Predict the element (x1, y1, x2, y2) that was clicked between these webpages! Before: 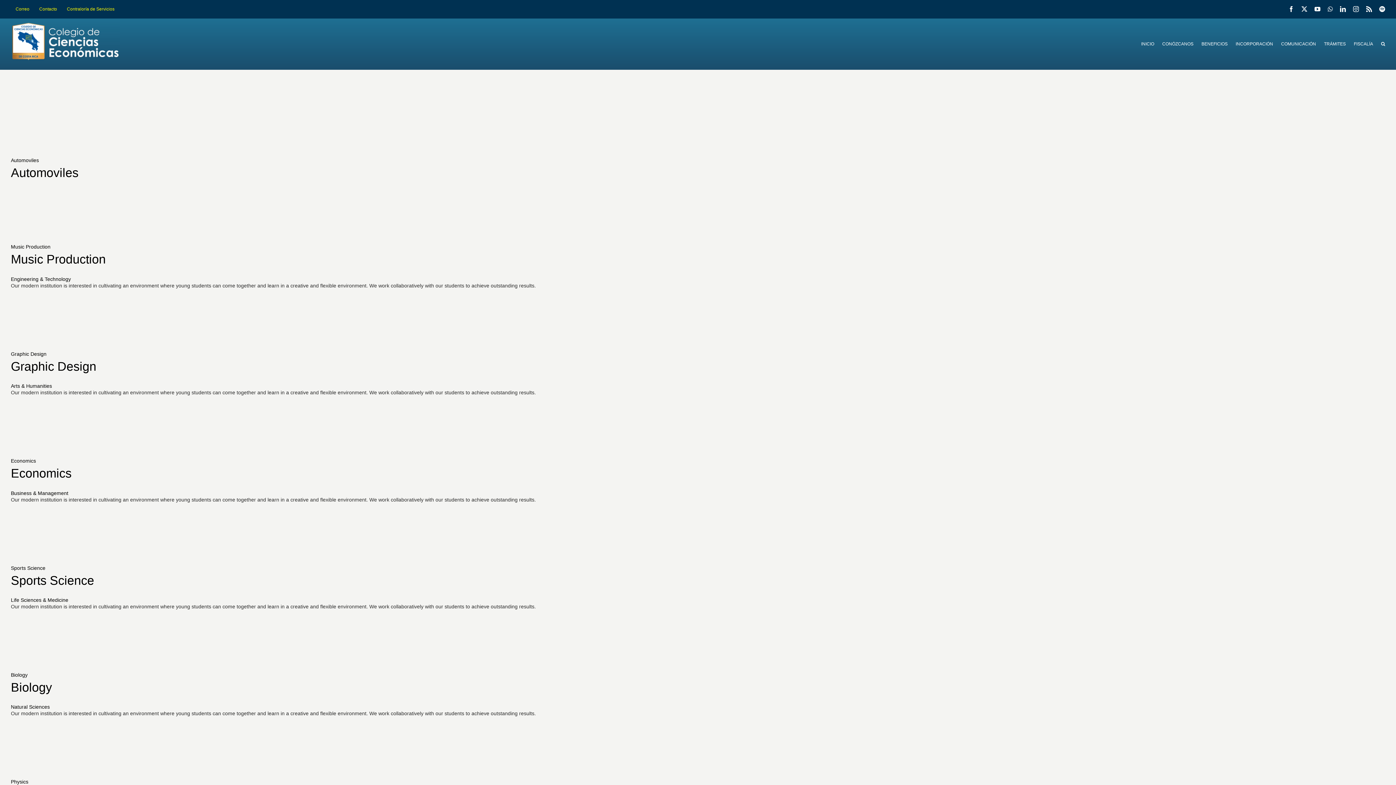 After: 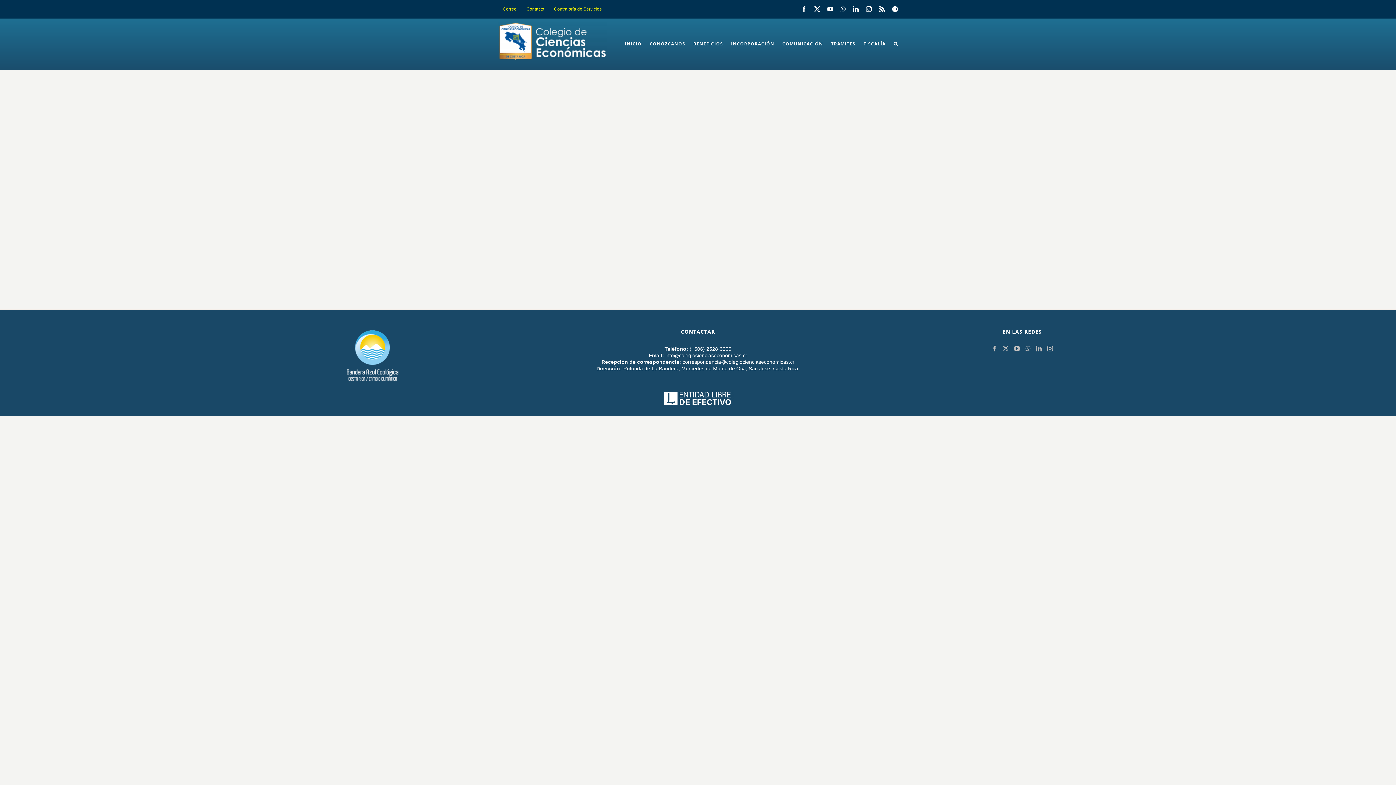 Action: bbox: (10, 276, 70, 282) label: Engineering & Technology